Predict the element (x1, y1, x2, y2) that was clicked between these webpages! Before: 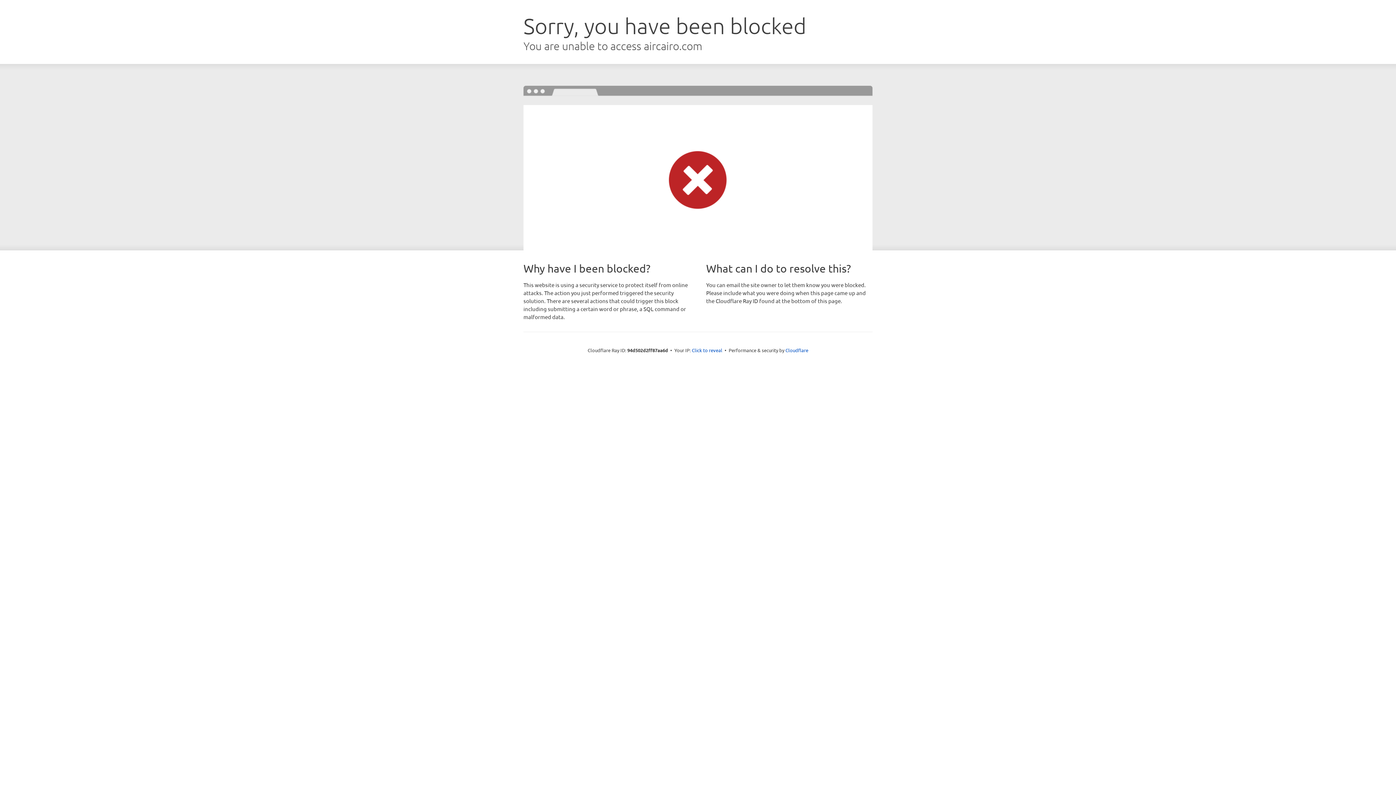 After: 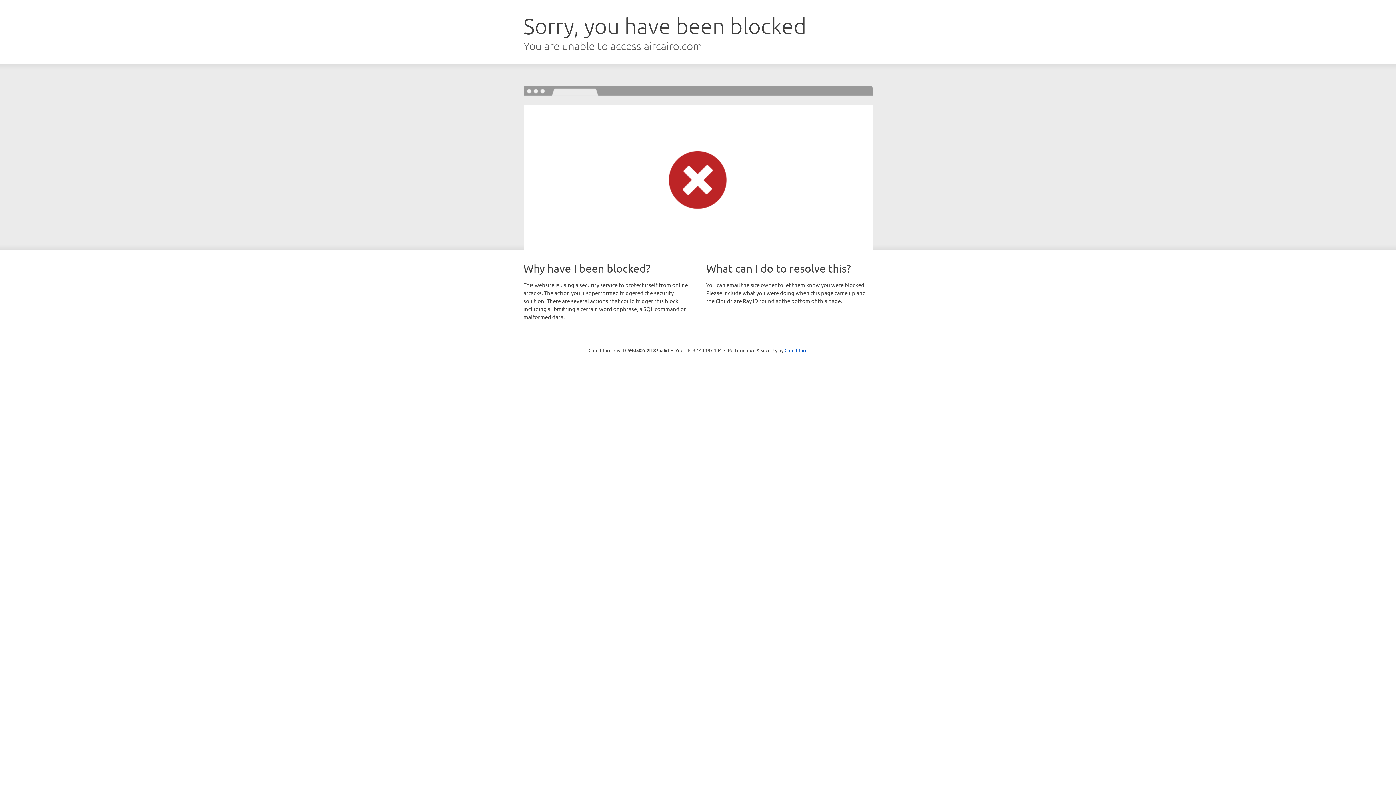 Action: bbox: (692, 346, 722, 353) label: Click to reveal